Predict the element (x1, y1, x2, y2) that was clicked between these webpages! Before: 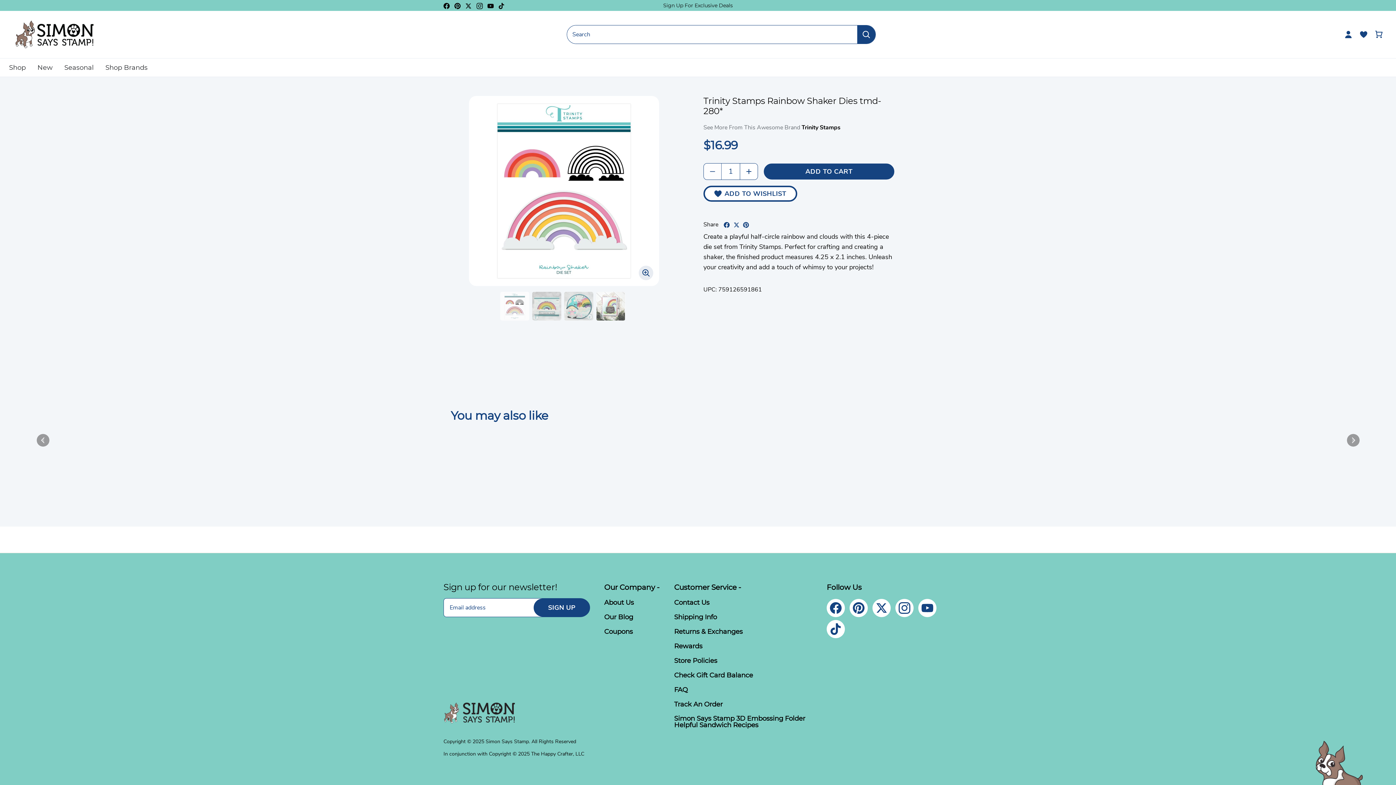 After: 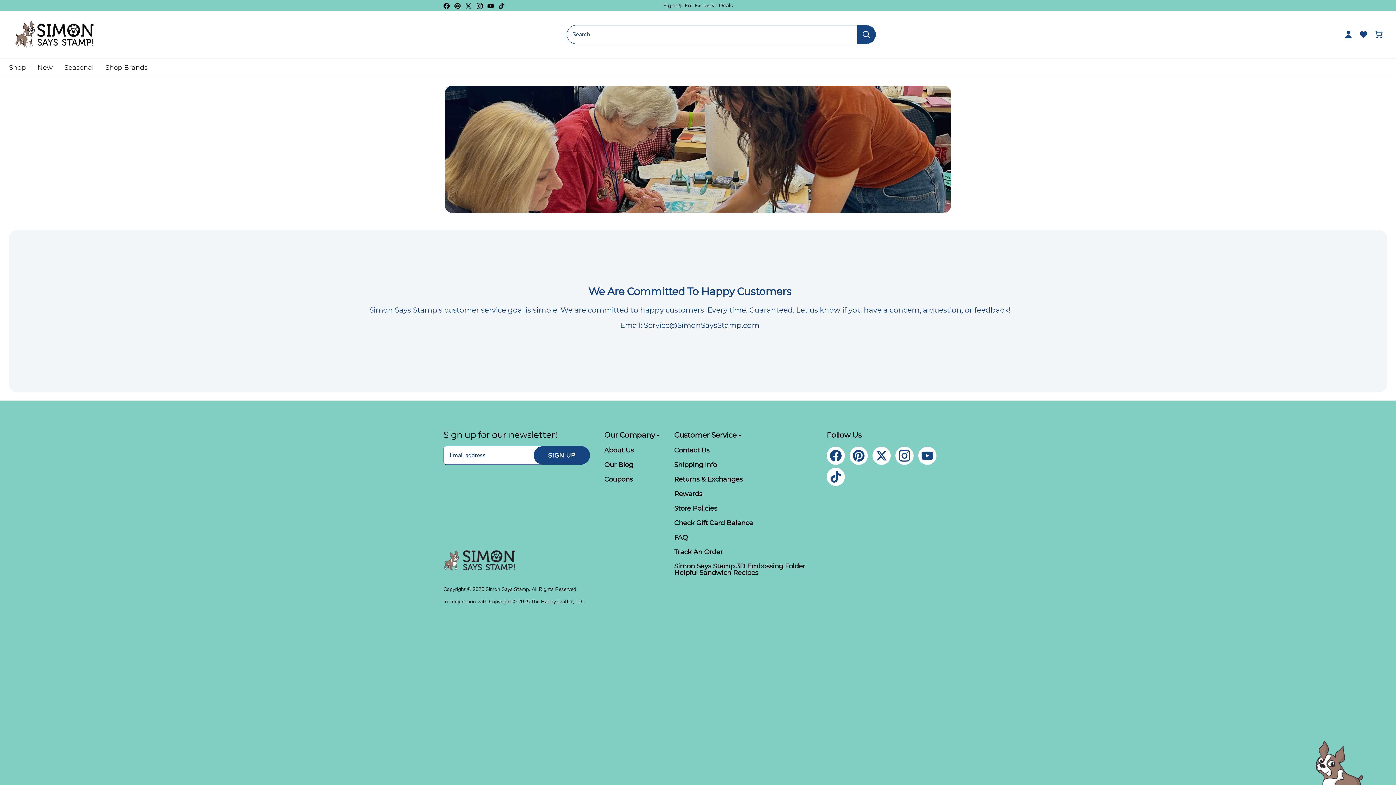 Action: bbox: (674, 599, 709, 607) label: Contact Us